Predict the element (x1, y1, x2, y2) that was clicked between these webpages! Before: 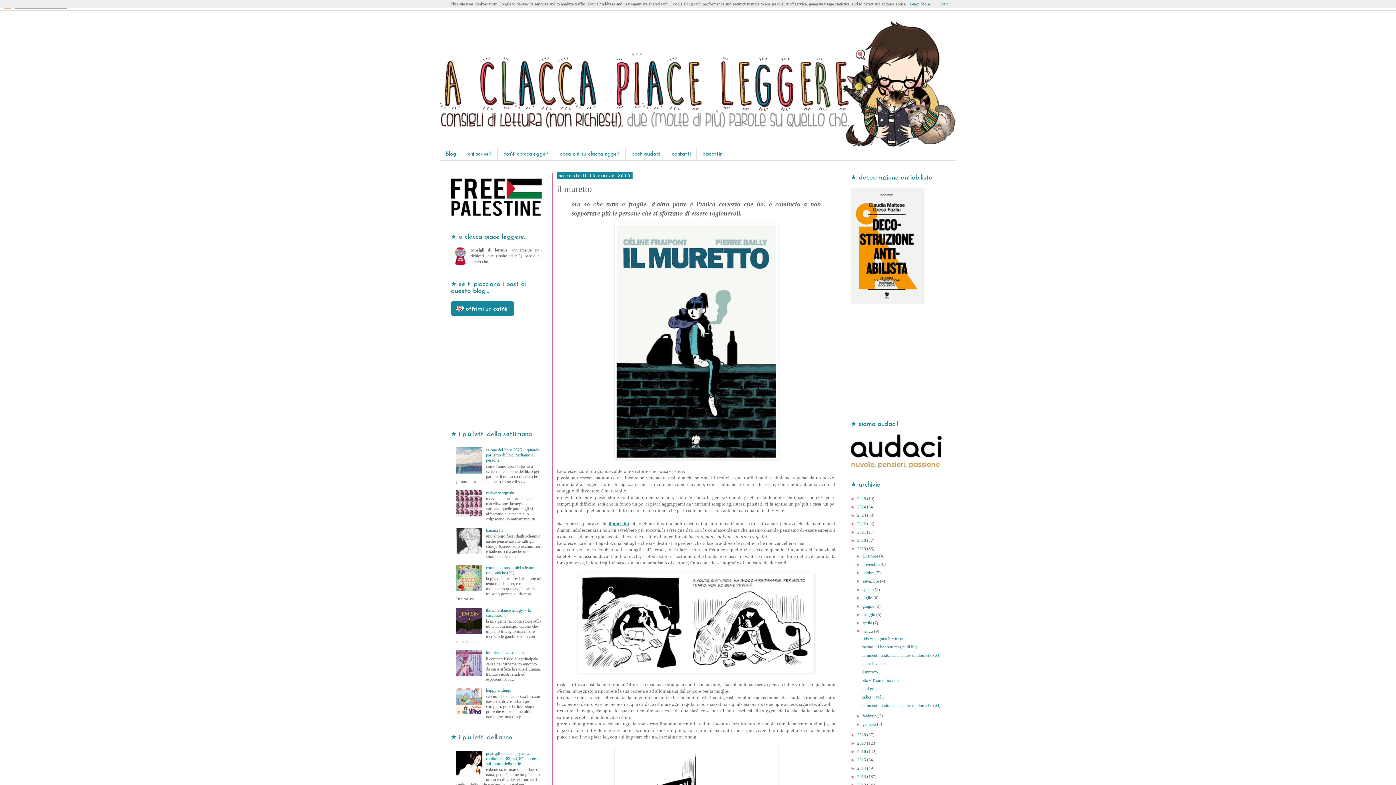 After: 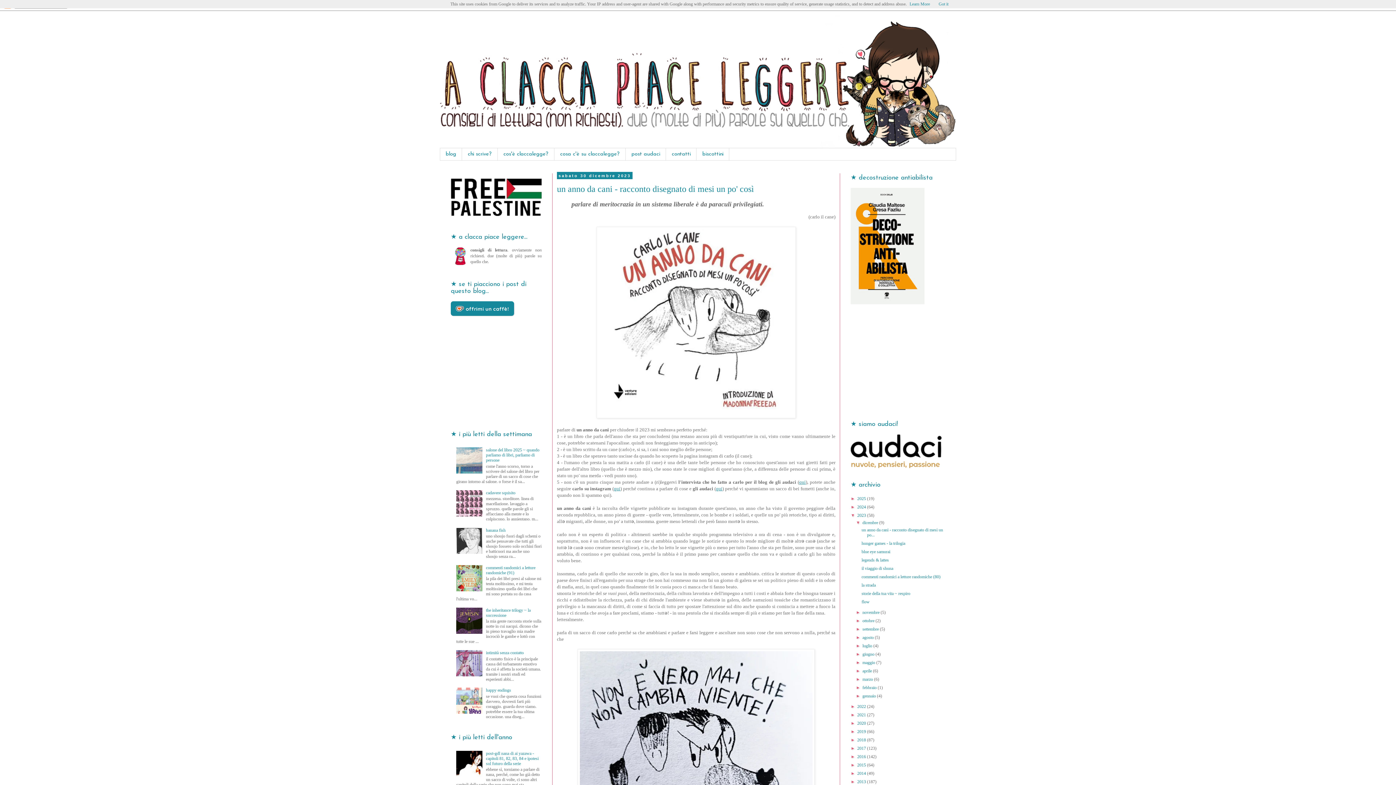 Action: bbox: (857, 513, 867, 518) label: 2023 